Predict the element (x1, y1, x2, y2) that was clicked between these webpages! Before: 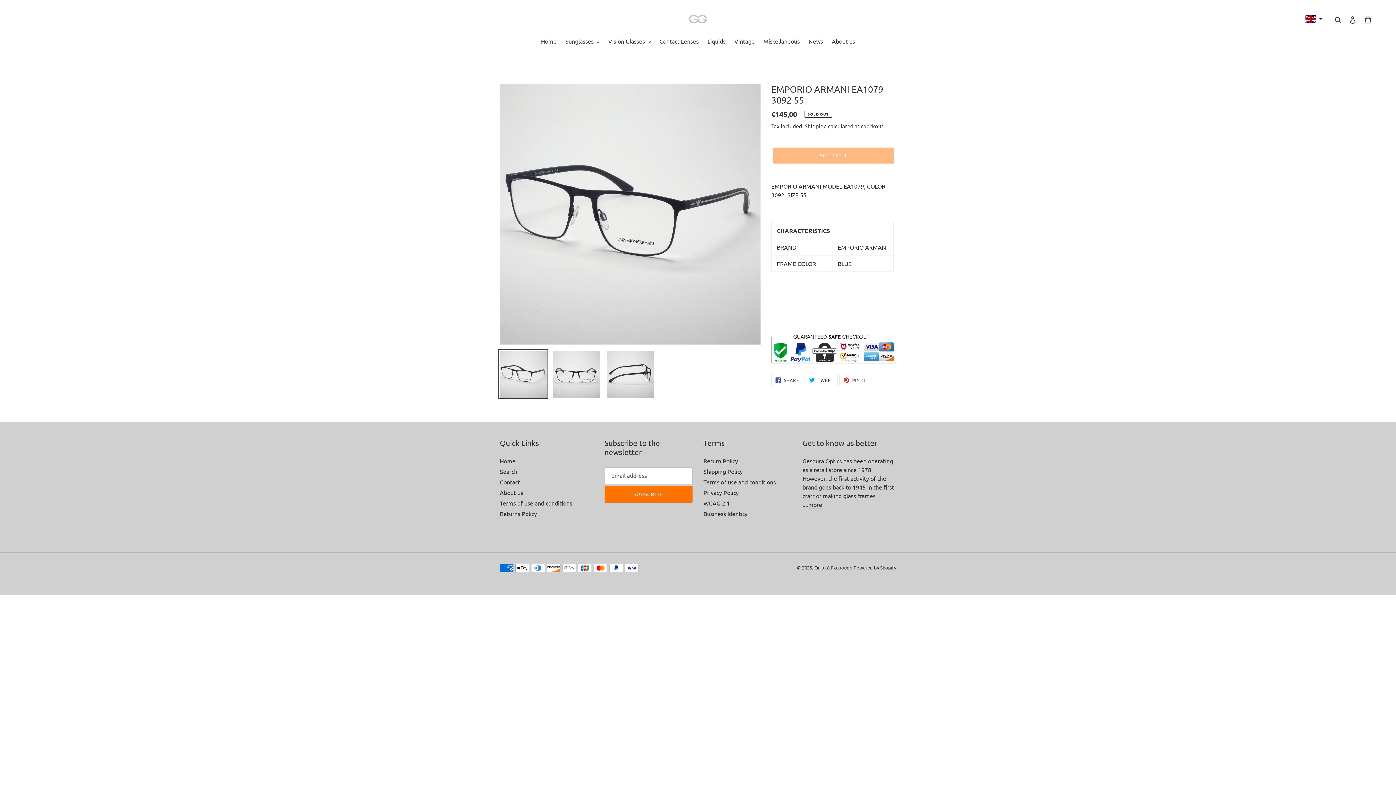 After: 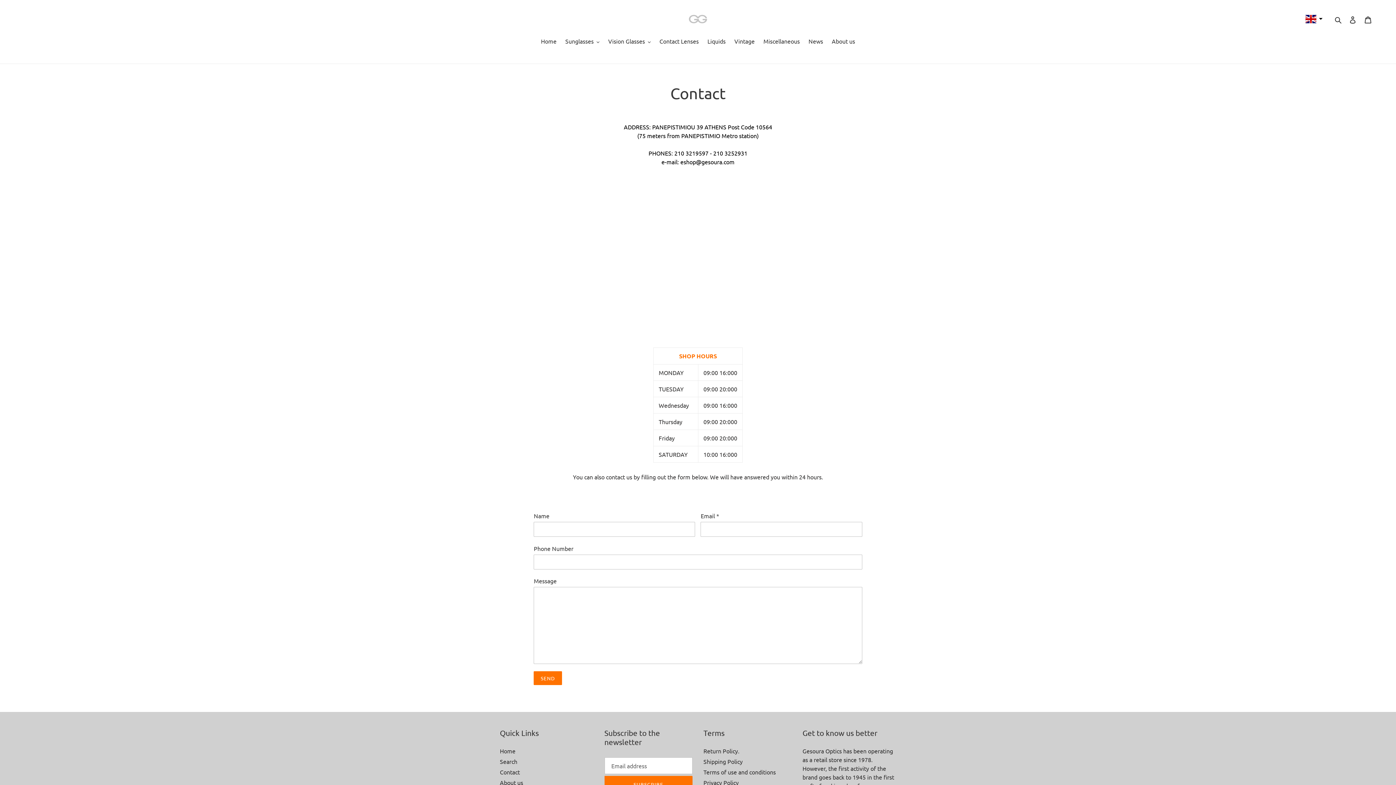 Action: bbox: (500, 478, 520, 485) label: Contact